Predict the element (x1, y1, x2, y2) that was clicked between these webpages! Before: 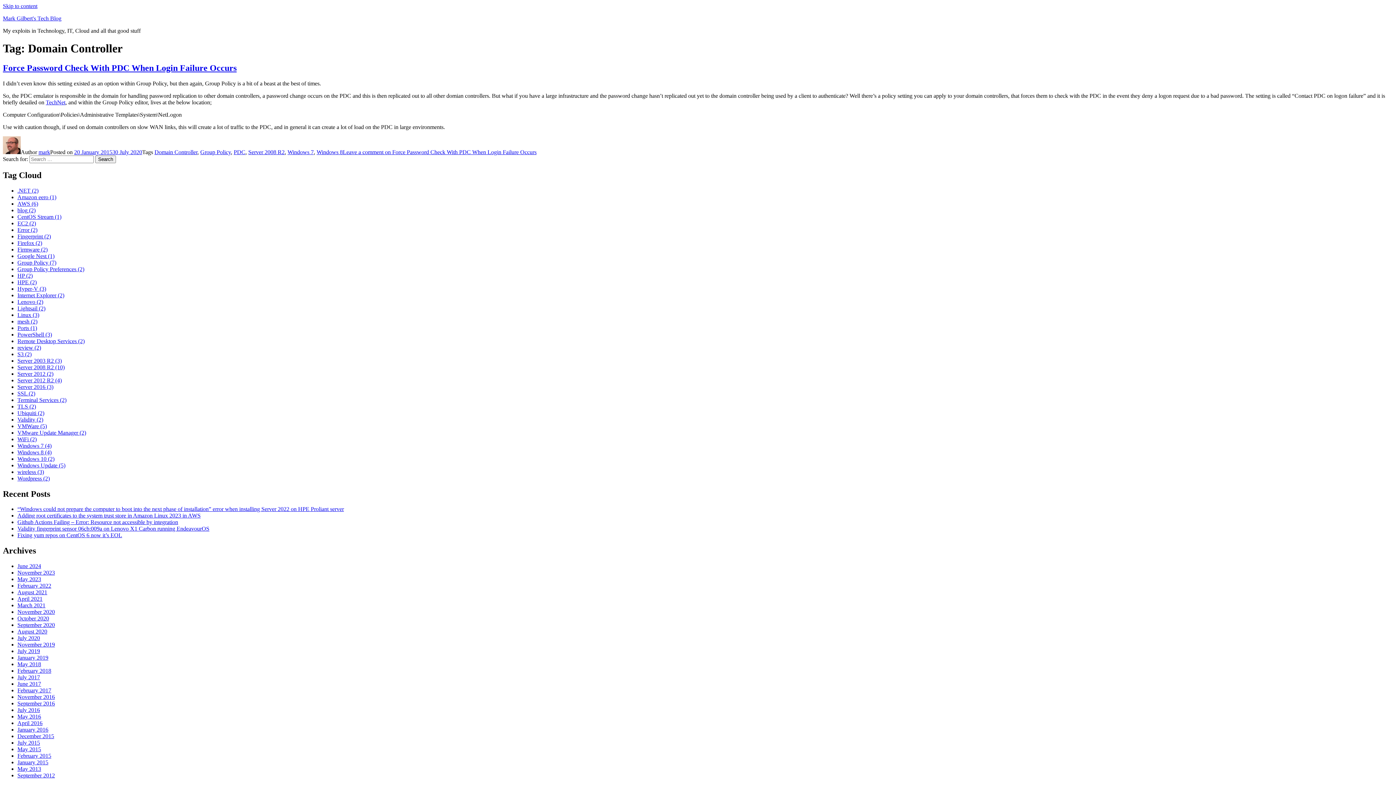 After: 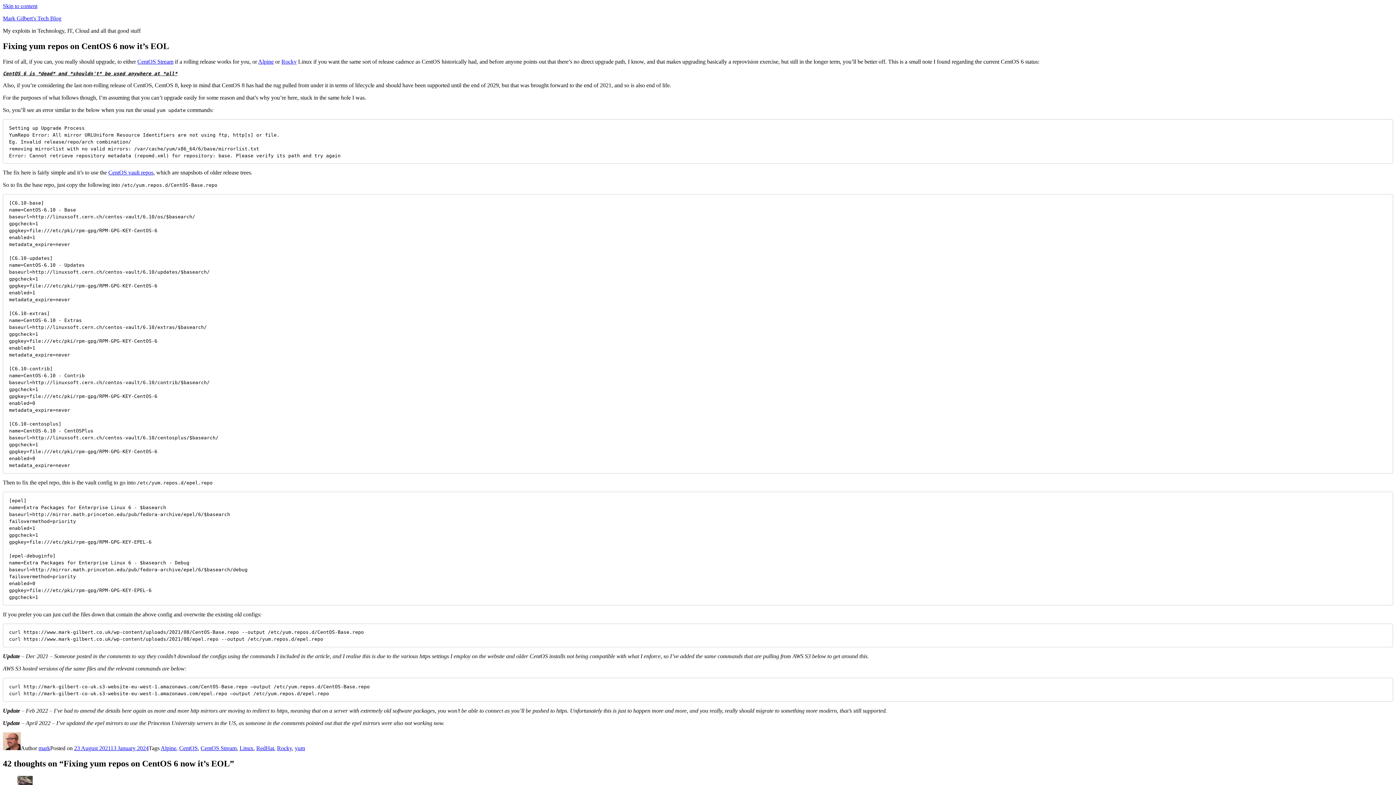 Action: bbox: (17, 532, 122, 538) label: Fixing yum repos on CentOS 6 now it’s EOL